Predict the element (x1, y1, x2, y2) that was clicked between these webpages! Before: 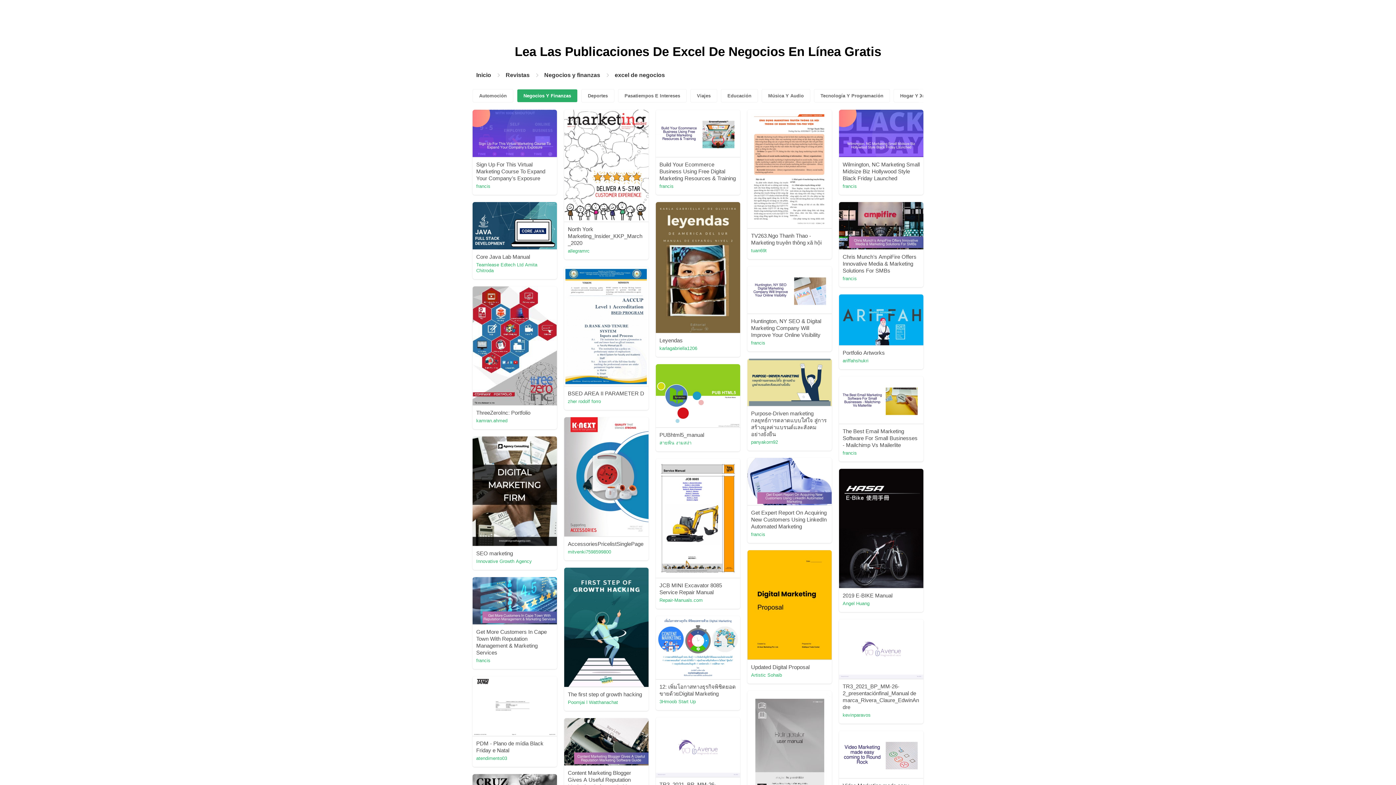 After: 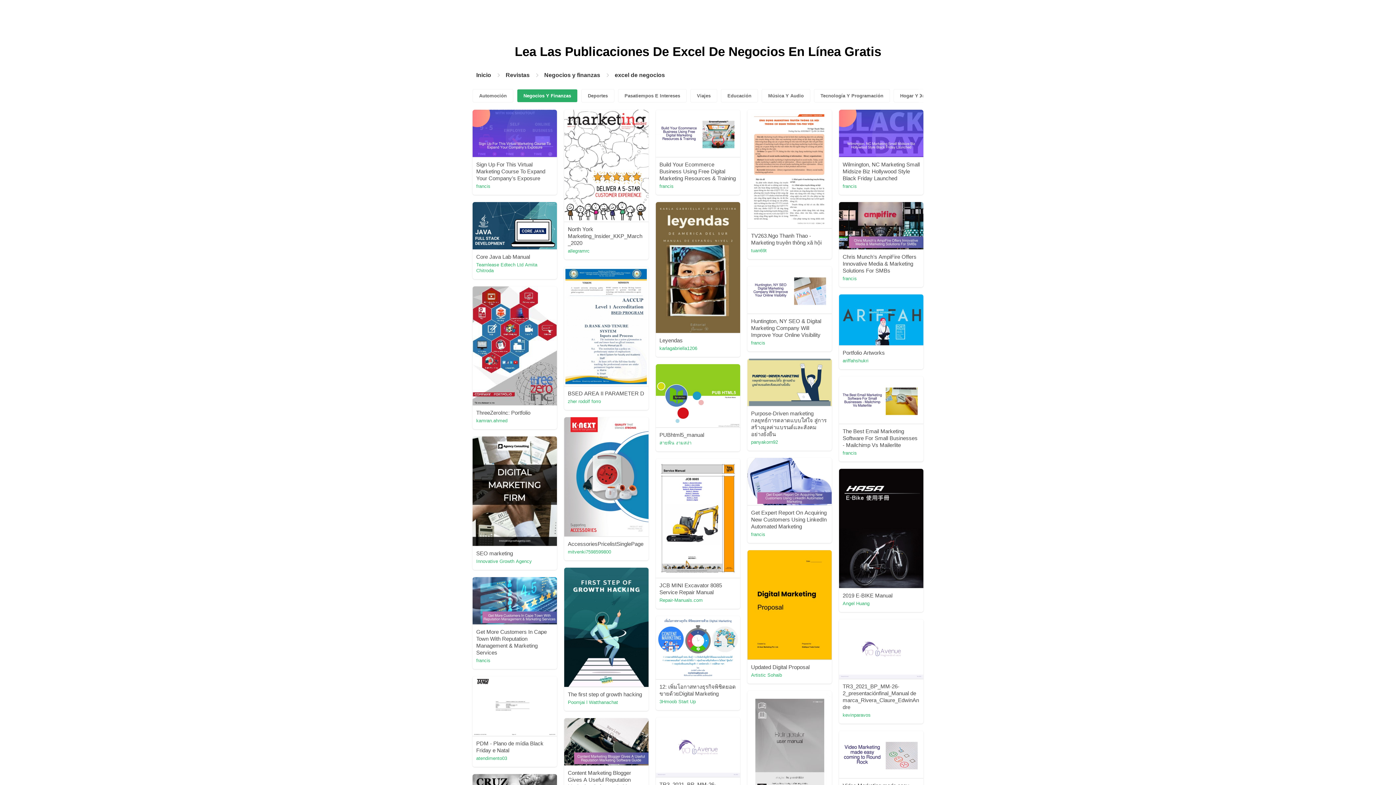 Action: bbox: (476, 262, 553, 273) label: Teamlease Edtech Ltd Amita Chitroda